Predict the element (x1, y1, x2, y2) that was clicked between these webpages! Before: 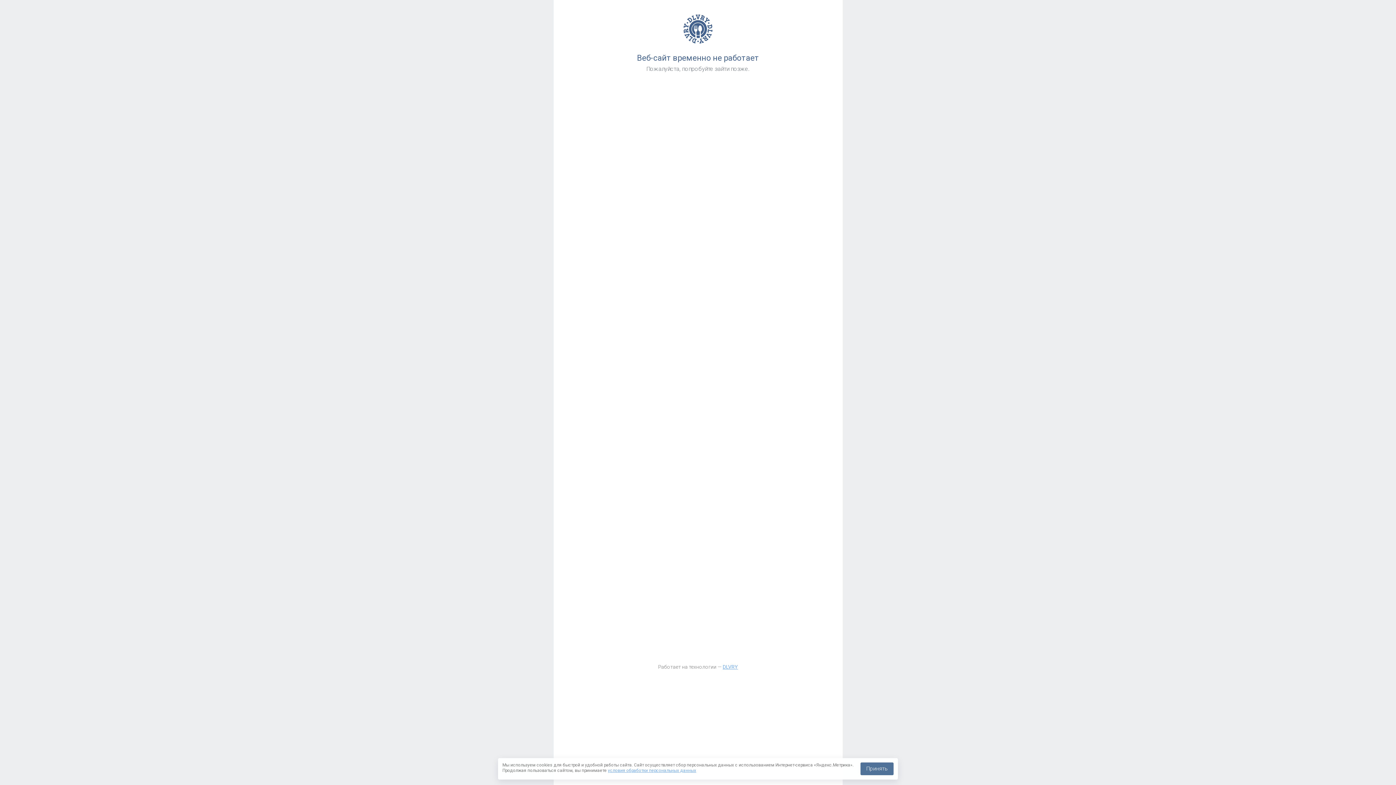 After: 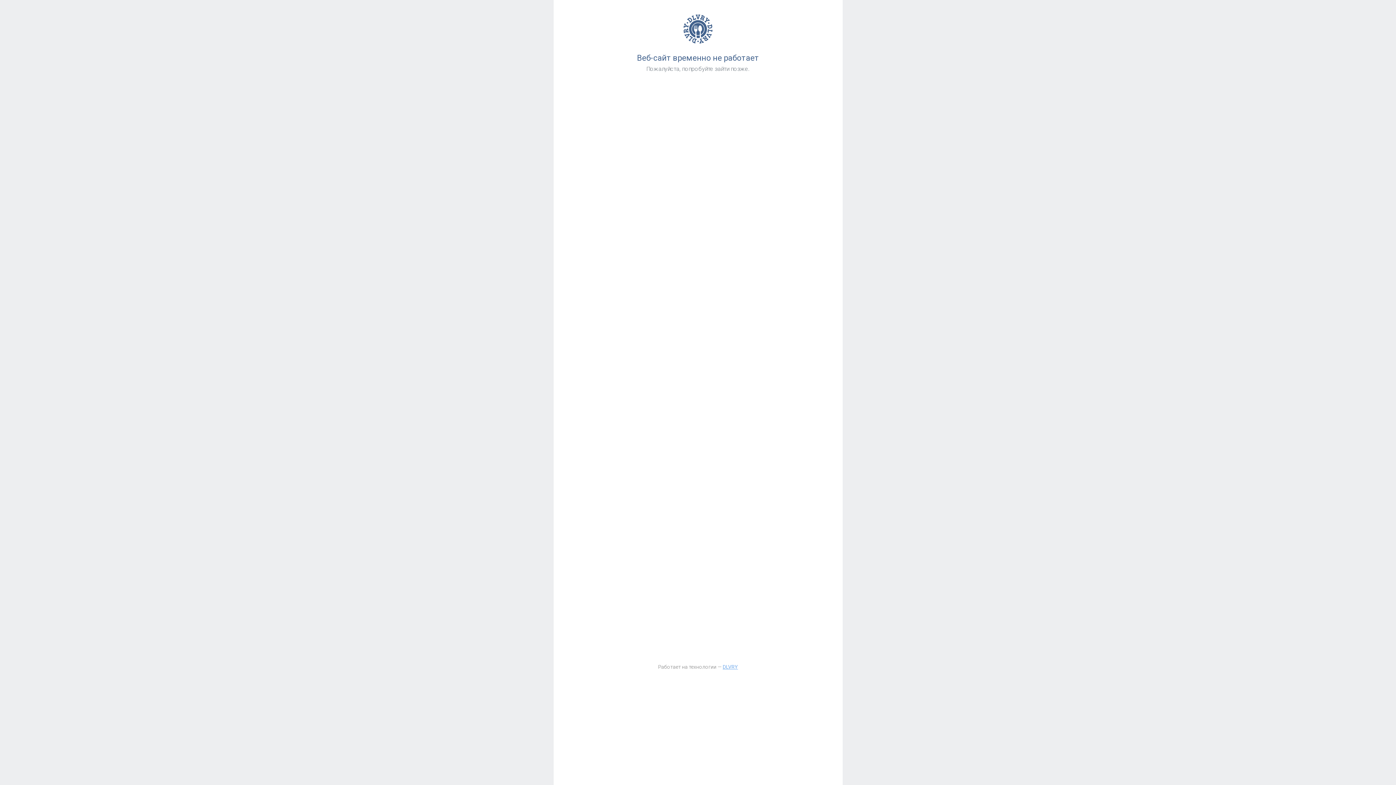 Action: bbox: (860, 762, 893, 775) label: Принять